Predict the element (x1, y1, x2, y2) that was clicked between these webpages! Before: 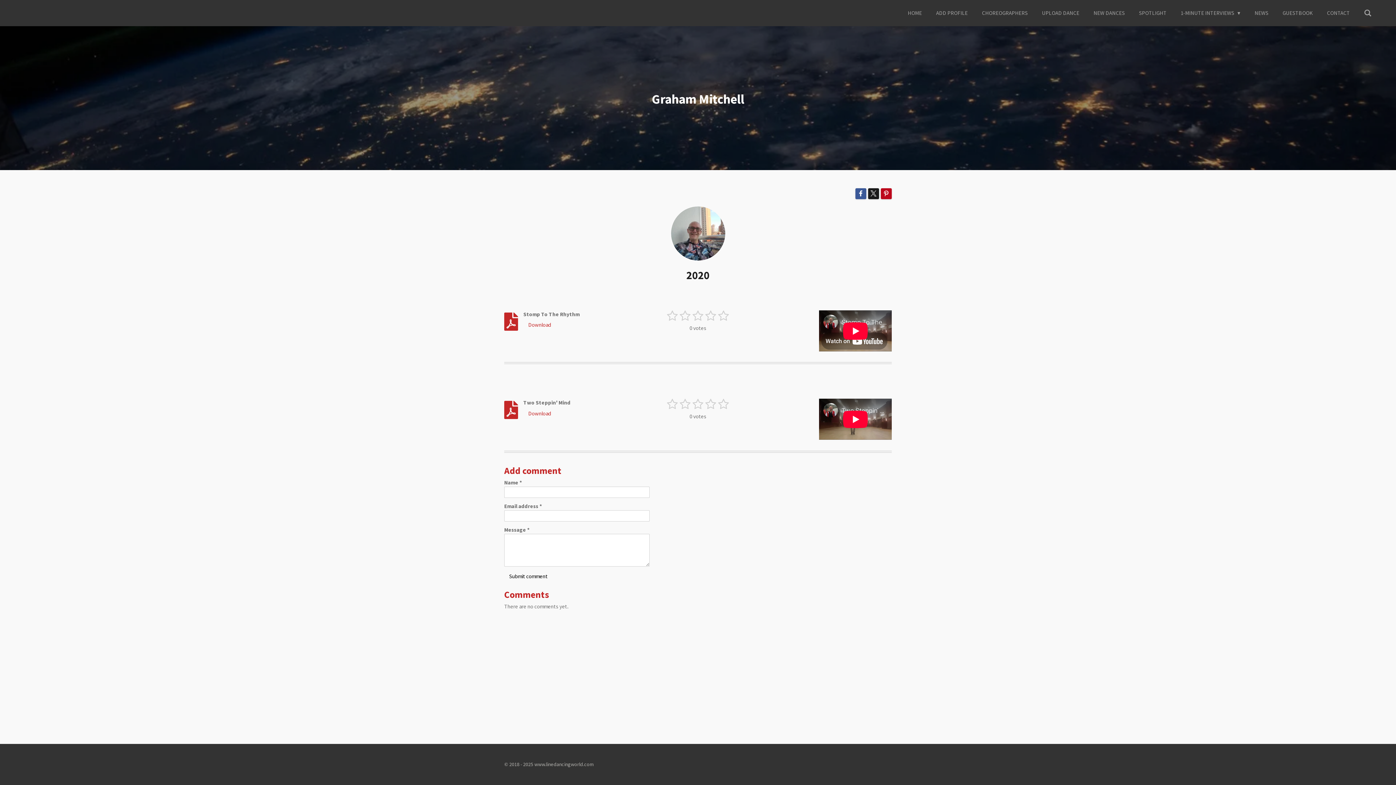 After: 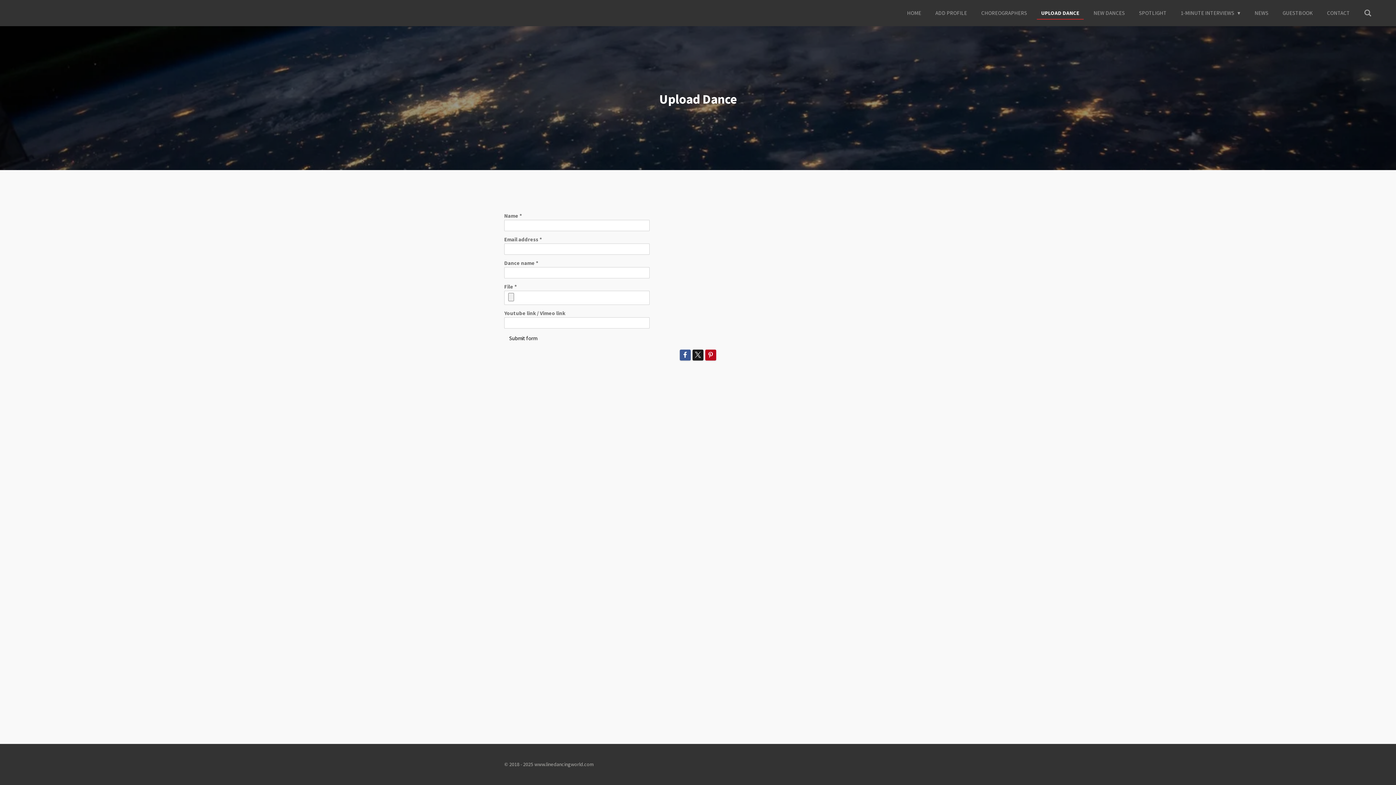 Action: label: UPLOAD DANCE bbox: (1037, 7, 1084, 18)